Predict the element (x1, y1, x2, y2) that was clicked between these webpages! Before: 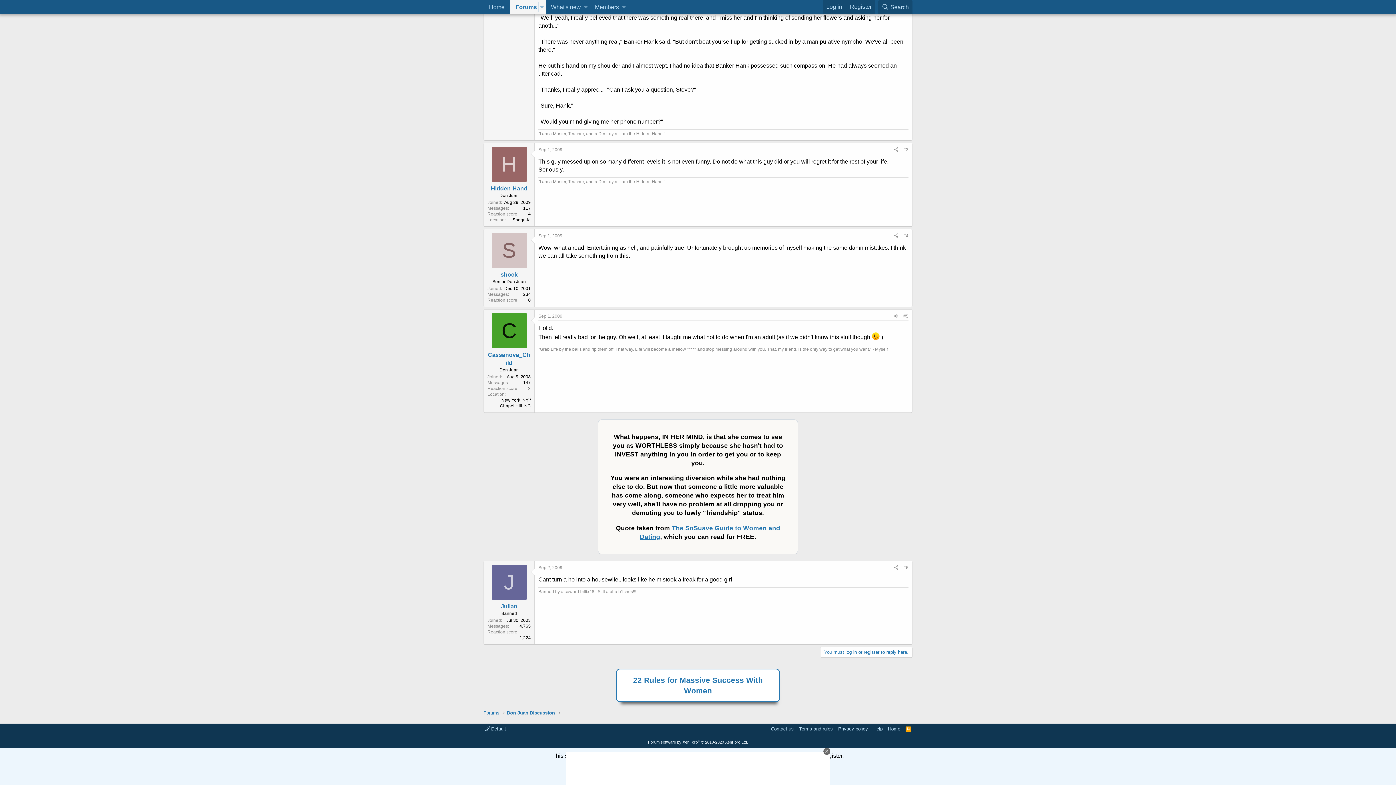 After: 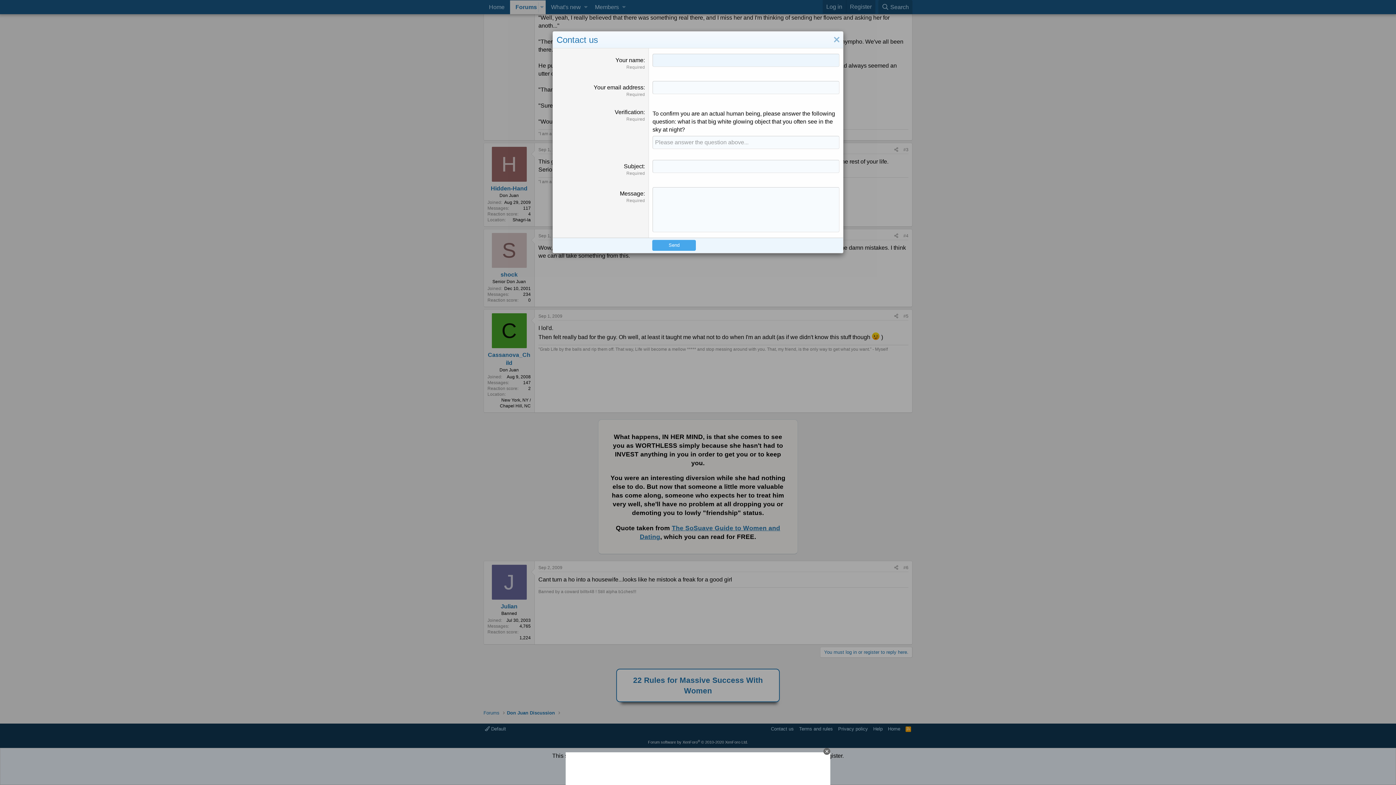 Action: label: Contact us bbox: (769, 725, 795, 732)